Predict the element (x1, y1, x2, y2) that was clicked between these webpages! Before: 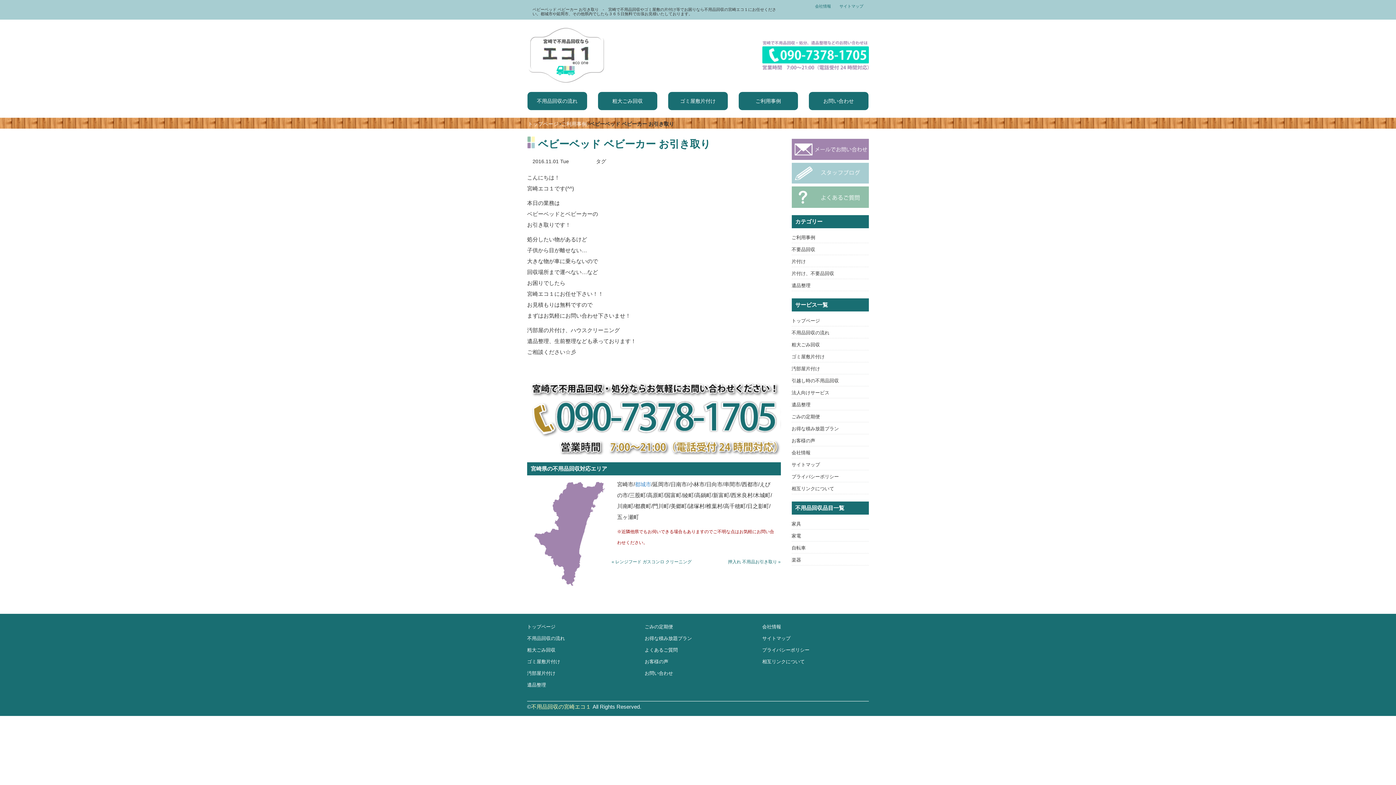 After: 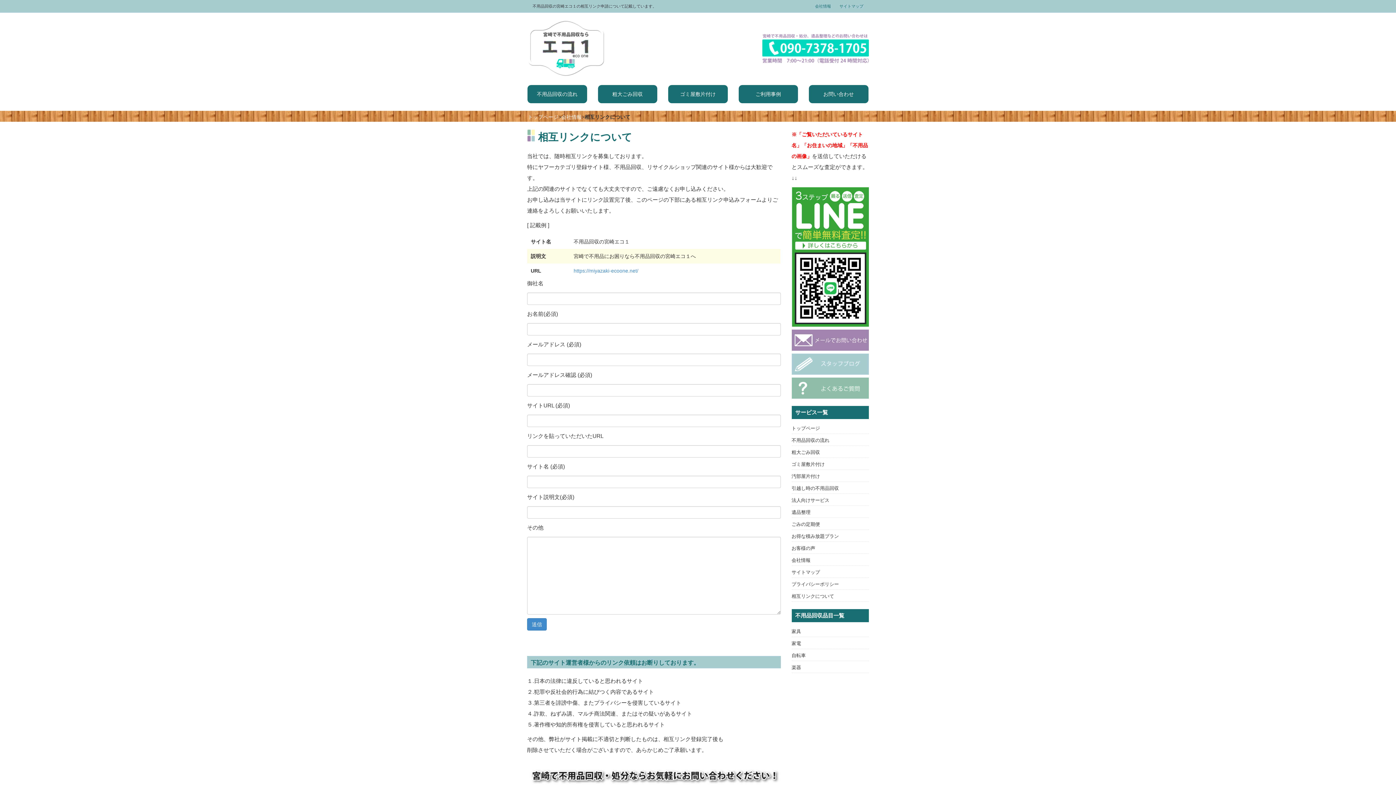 Action: label: 相互リンクについて bbox: (791, 486, 834, 491)